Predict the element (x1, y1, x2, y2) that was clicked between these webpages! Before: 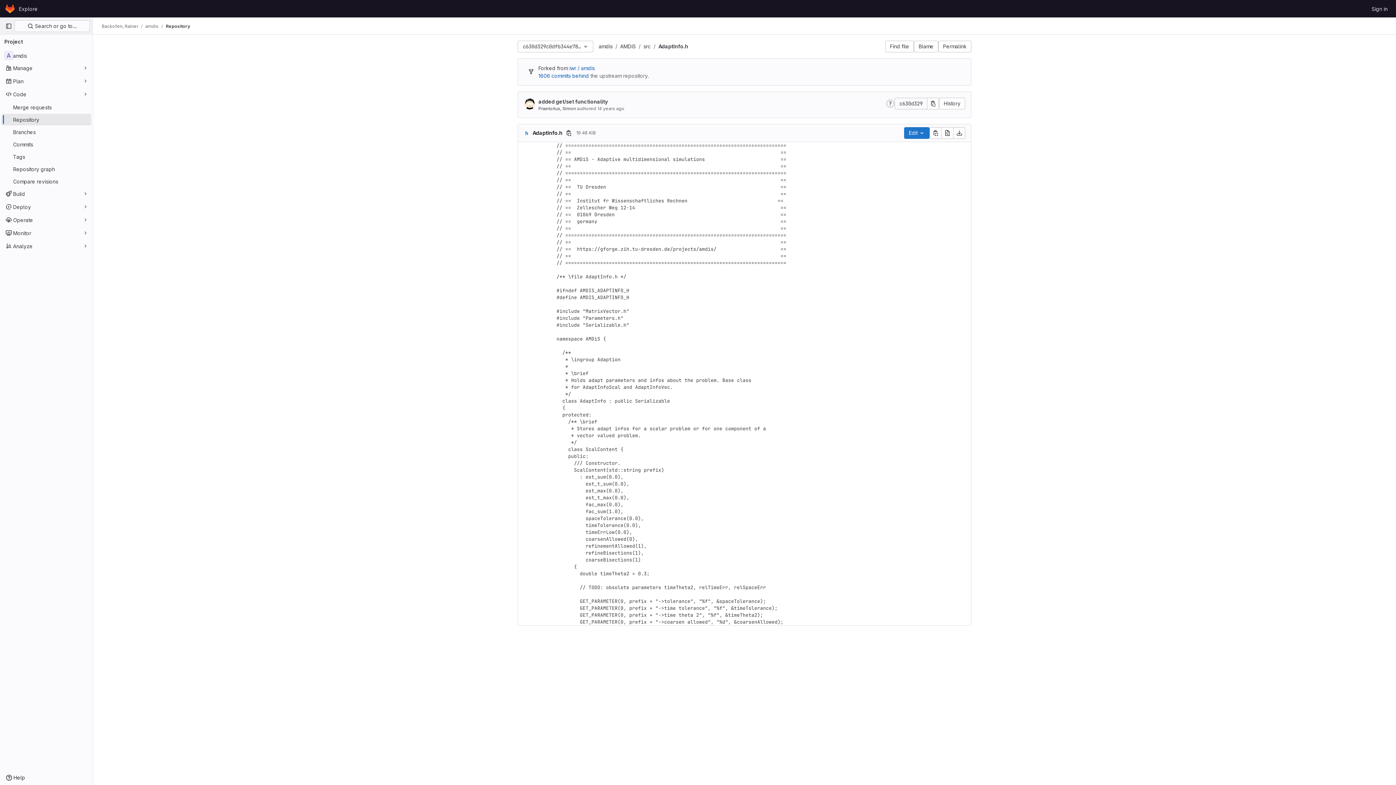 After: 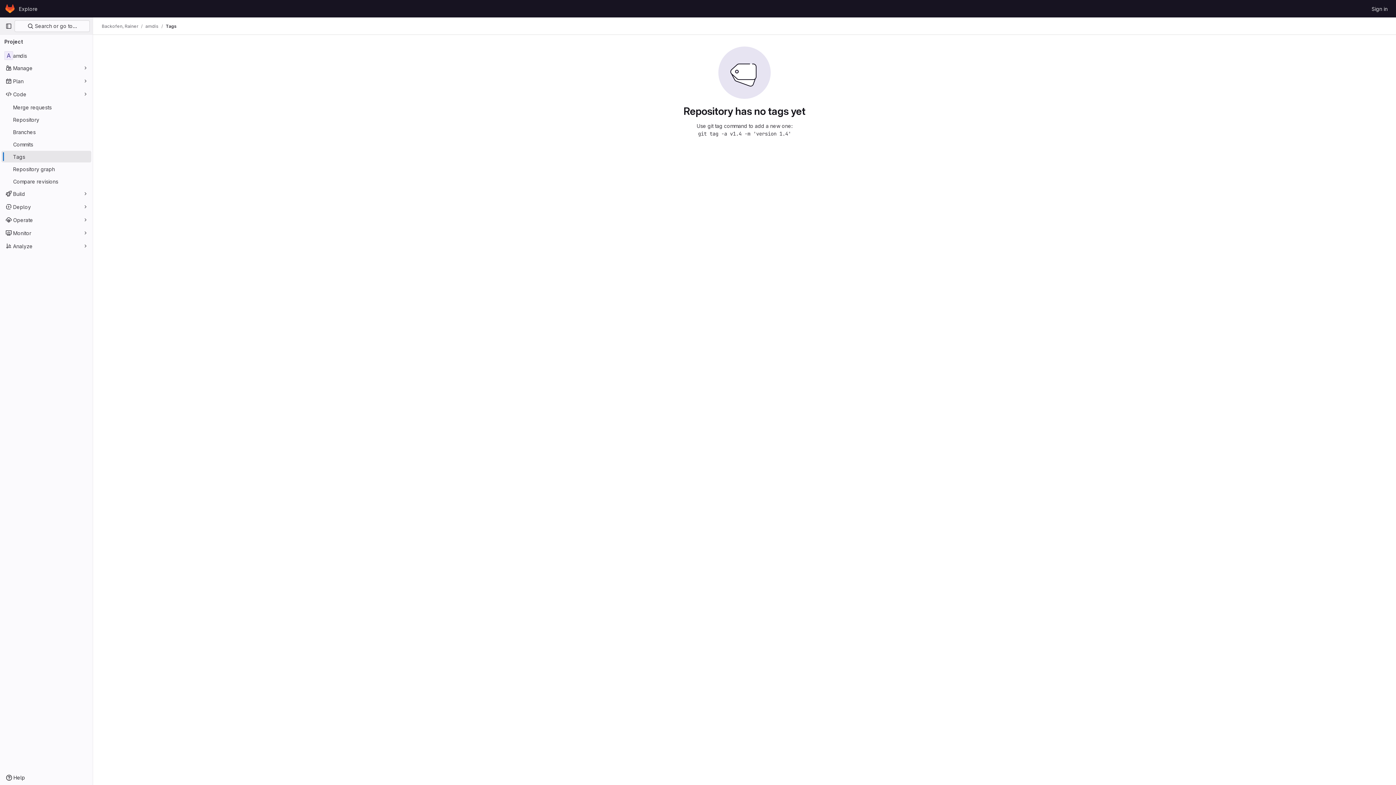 Action: bbox: (1, 150, 91, 162) label: Tags